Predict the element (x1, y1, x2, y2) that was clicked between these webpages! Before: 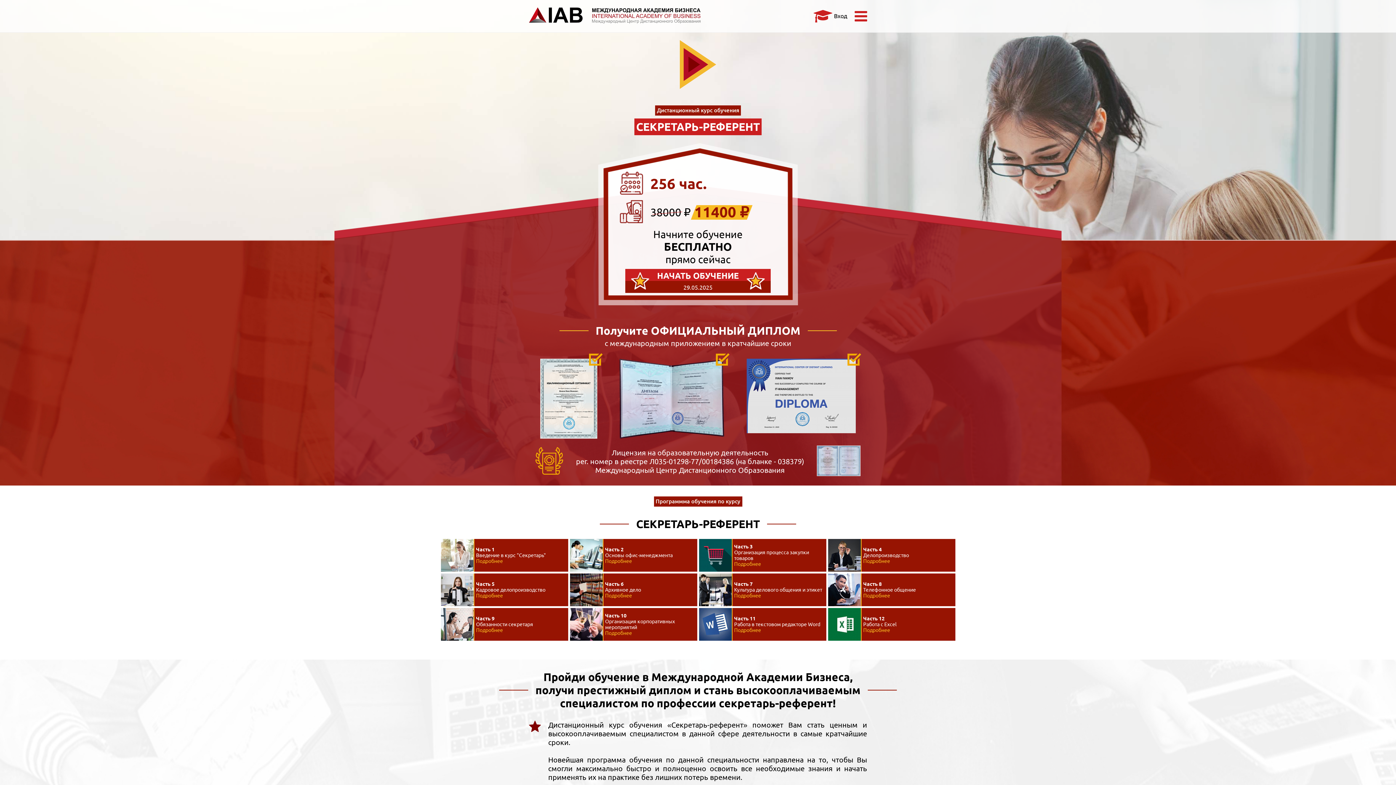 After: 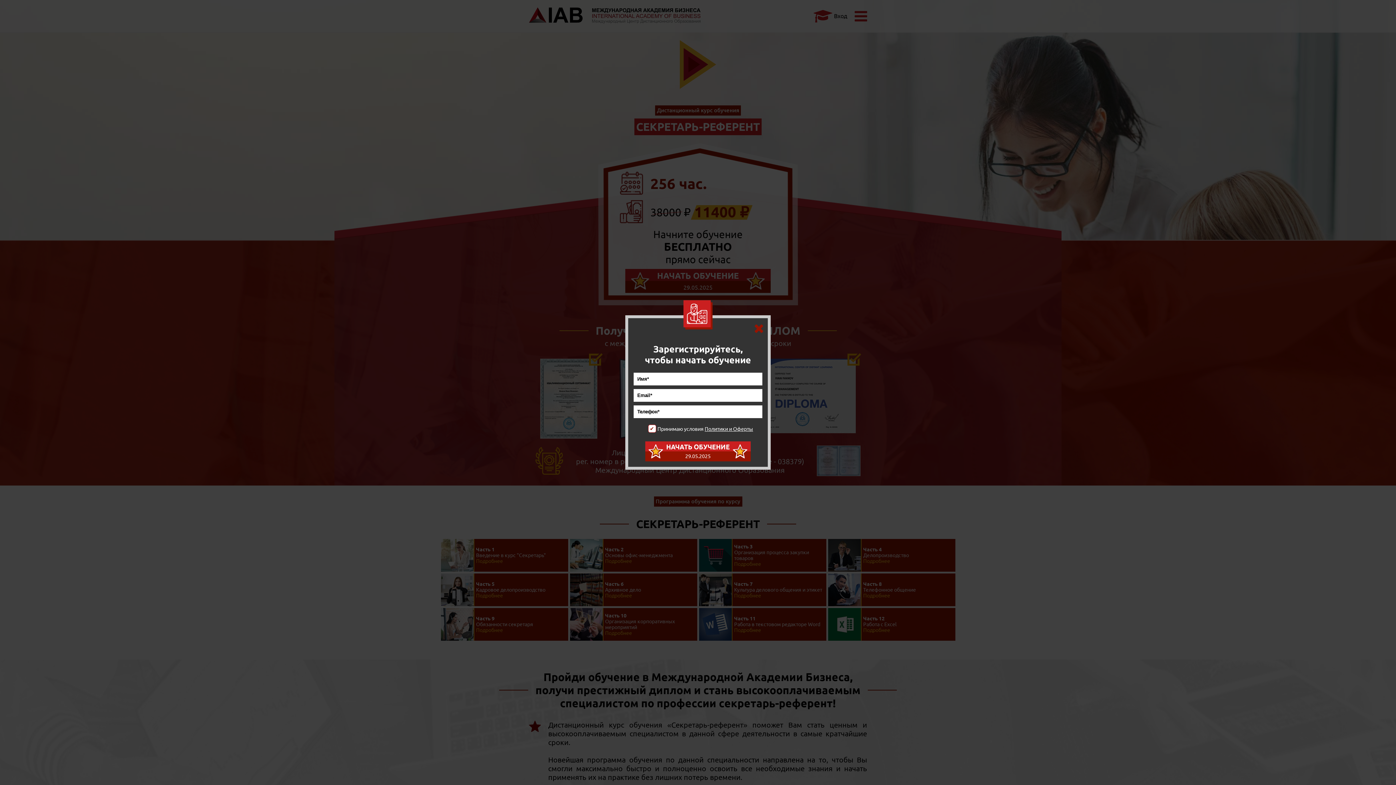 Action: label: НАЧАТЬ ОБУЧЕНИЕ
29.05.2025 bbox: (625, 269, 770, 293)